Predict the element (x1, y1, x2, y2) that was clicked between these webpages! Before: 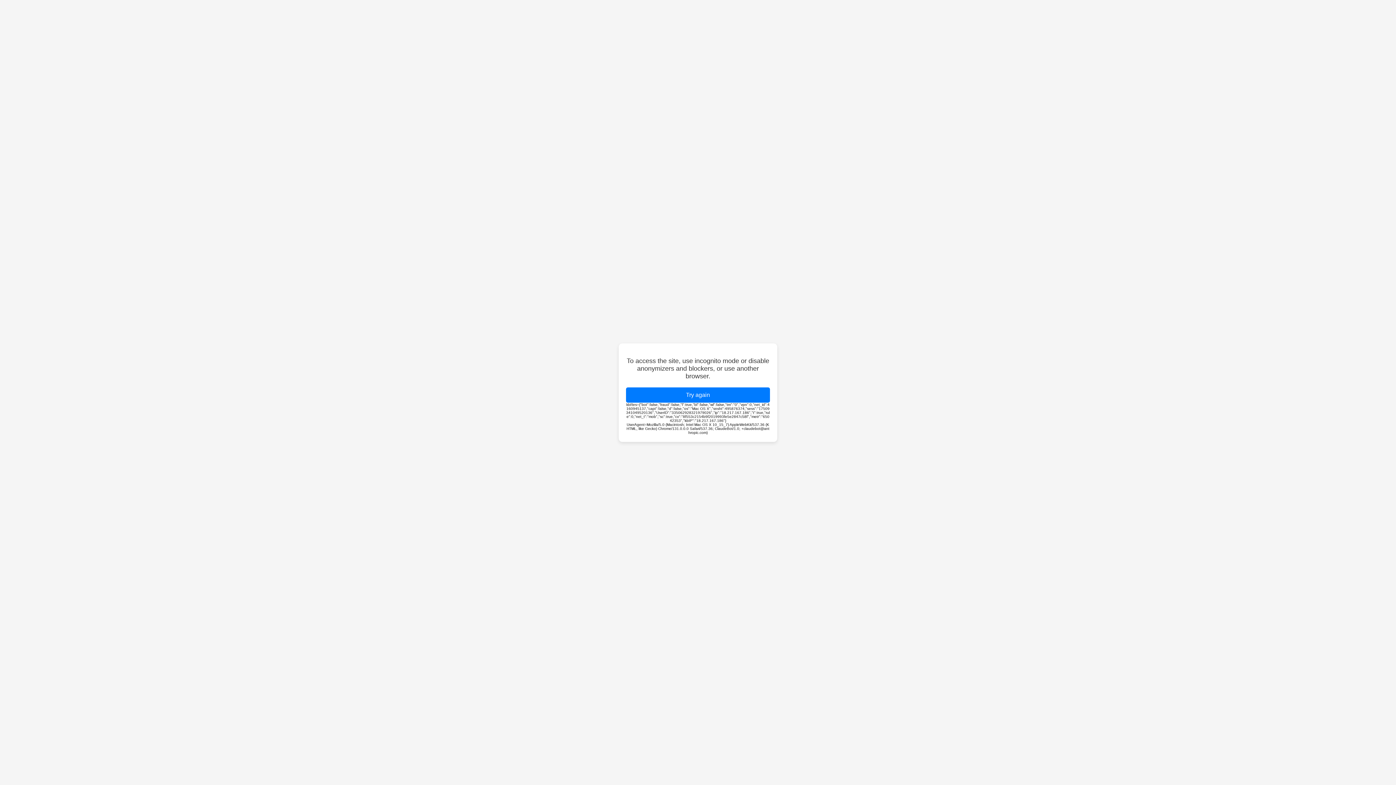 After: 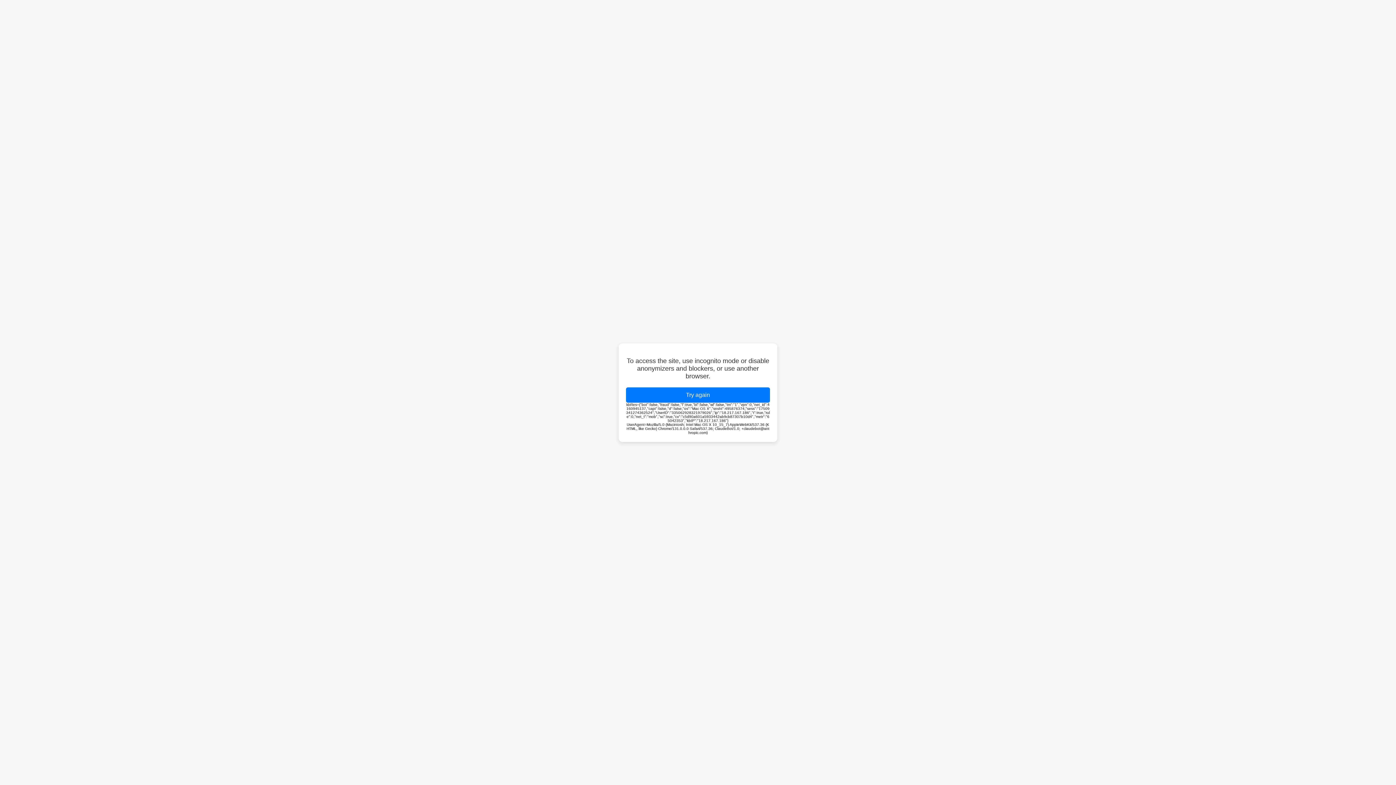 Action: bbox: (626, 387, 770, 402) label: Try again